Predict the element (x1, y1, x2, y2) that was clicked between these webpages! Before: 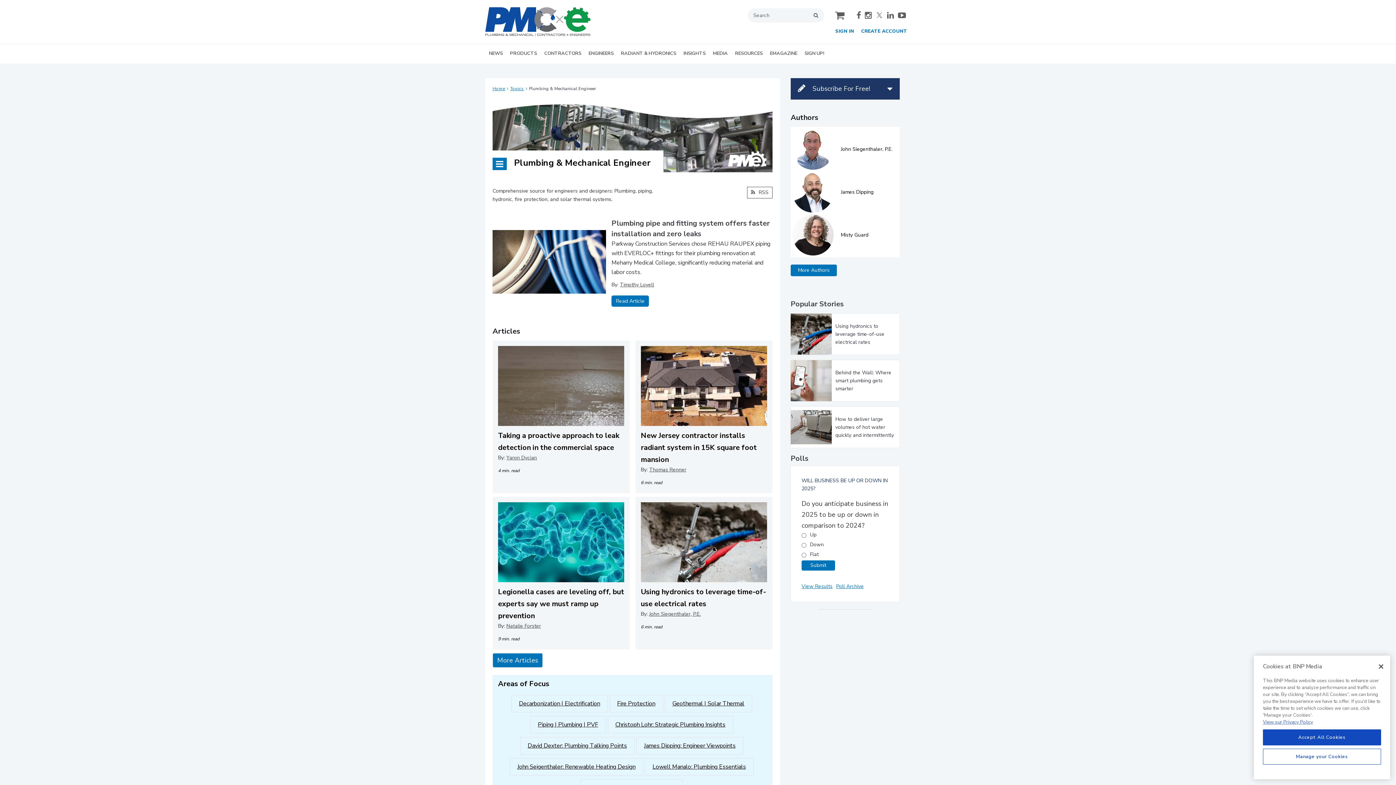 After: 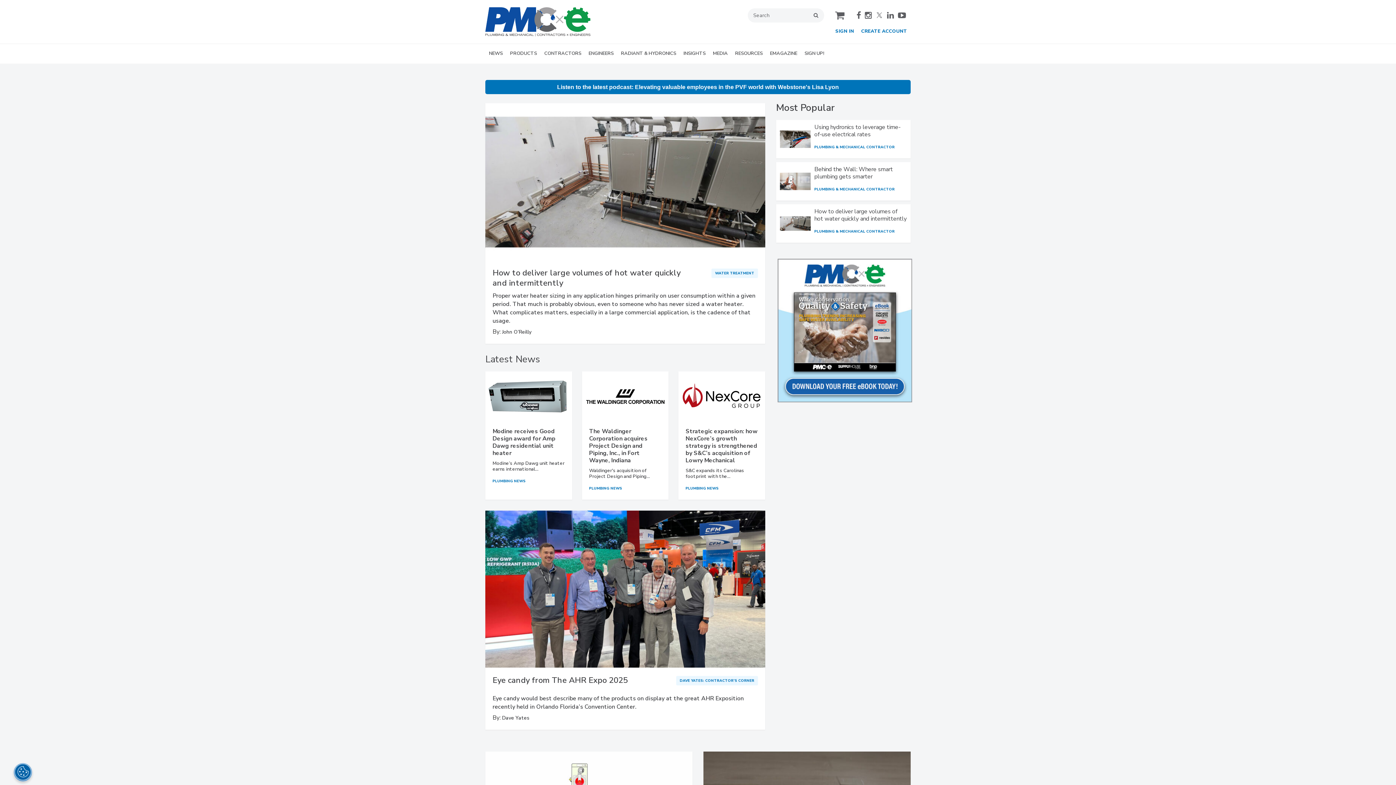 Action: bbox: (485, 17, 590, 25)